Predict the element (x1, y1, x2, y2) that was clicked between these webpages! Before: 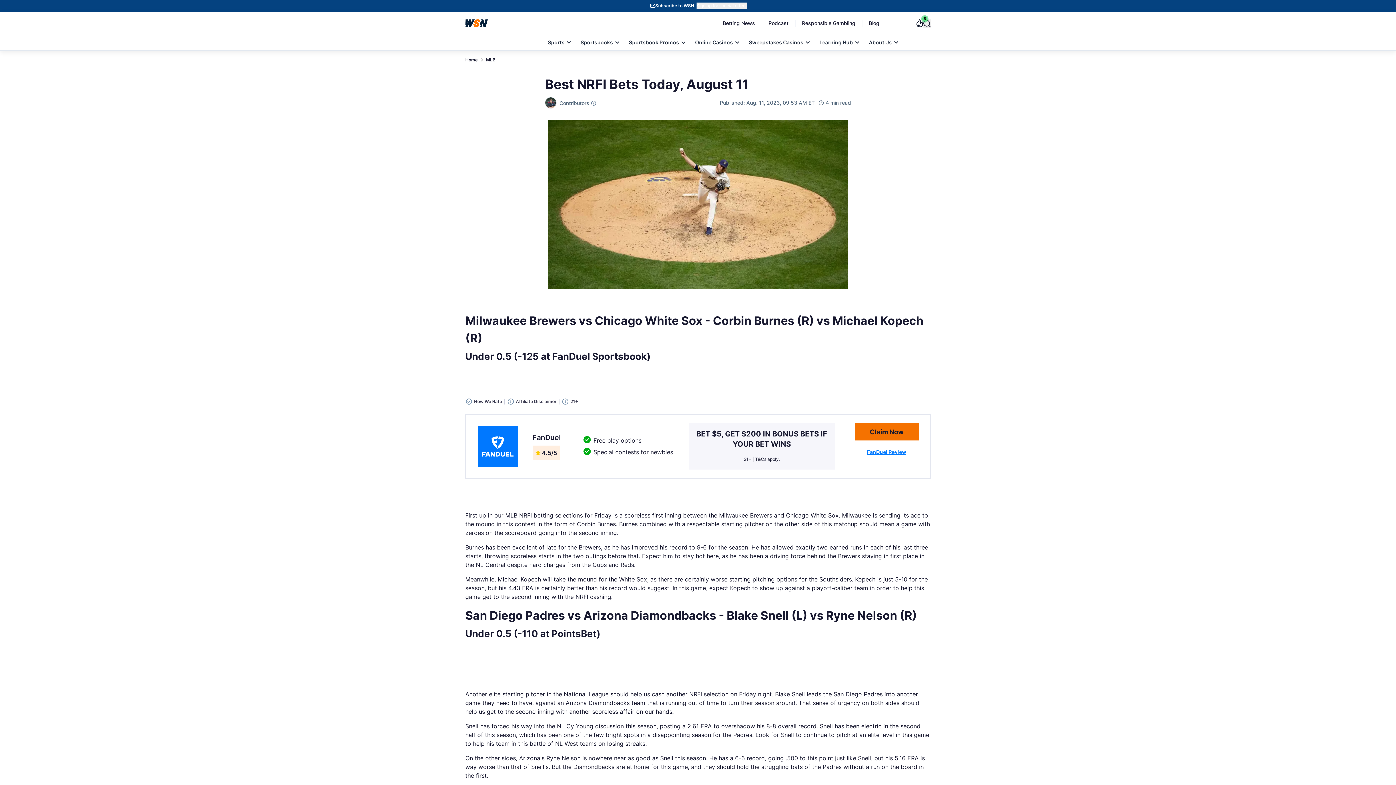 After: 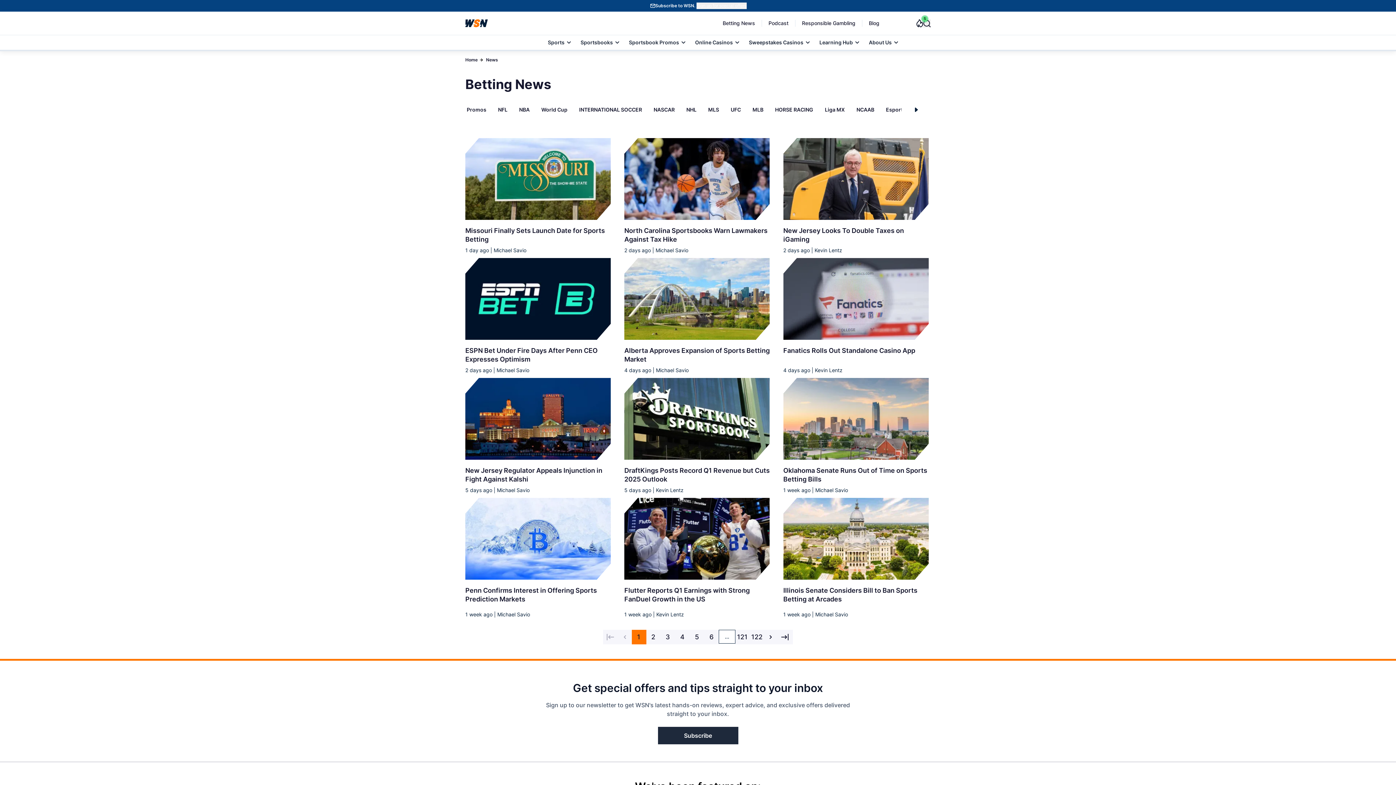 Action: bbox: (722, 19, 755, 26) label: Betting News